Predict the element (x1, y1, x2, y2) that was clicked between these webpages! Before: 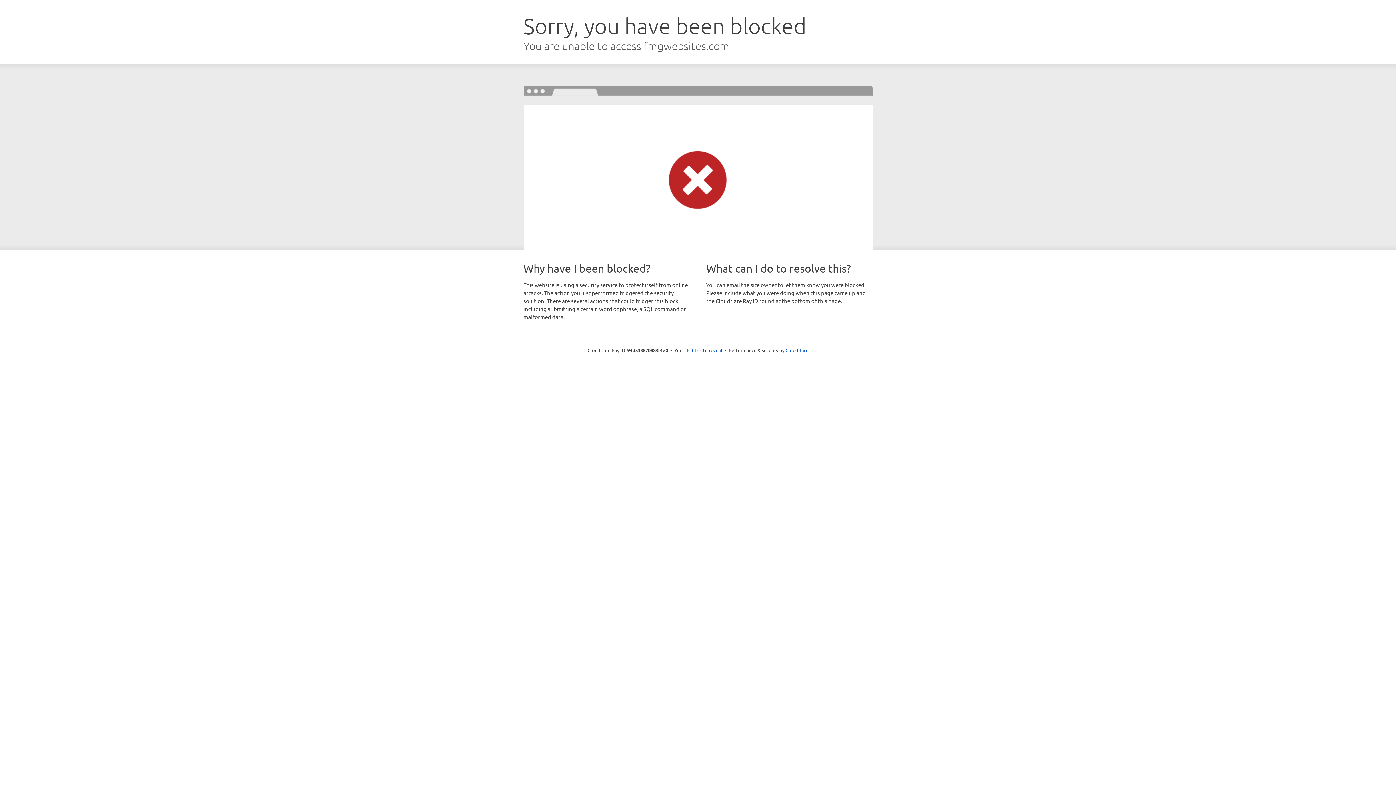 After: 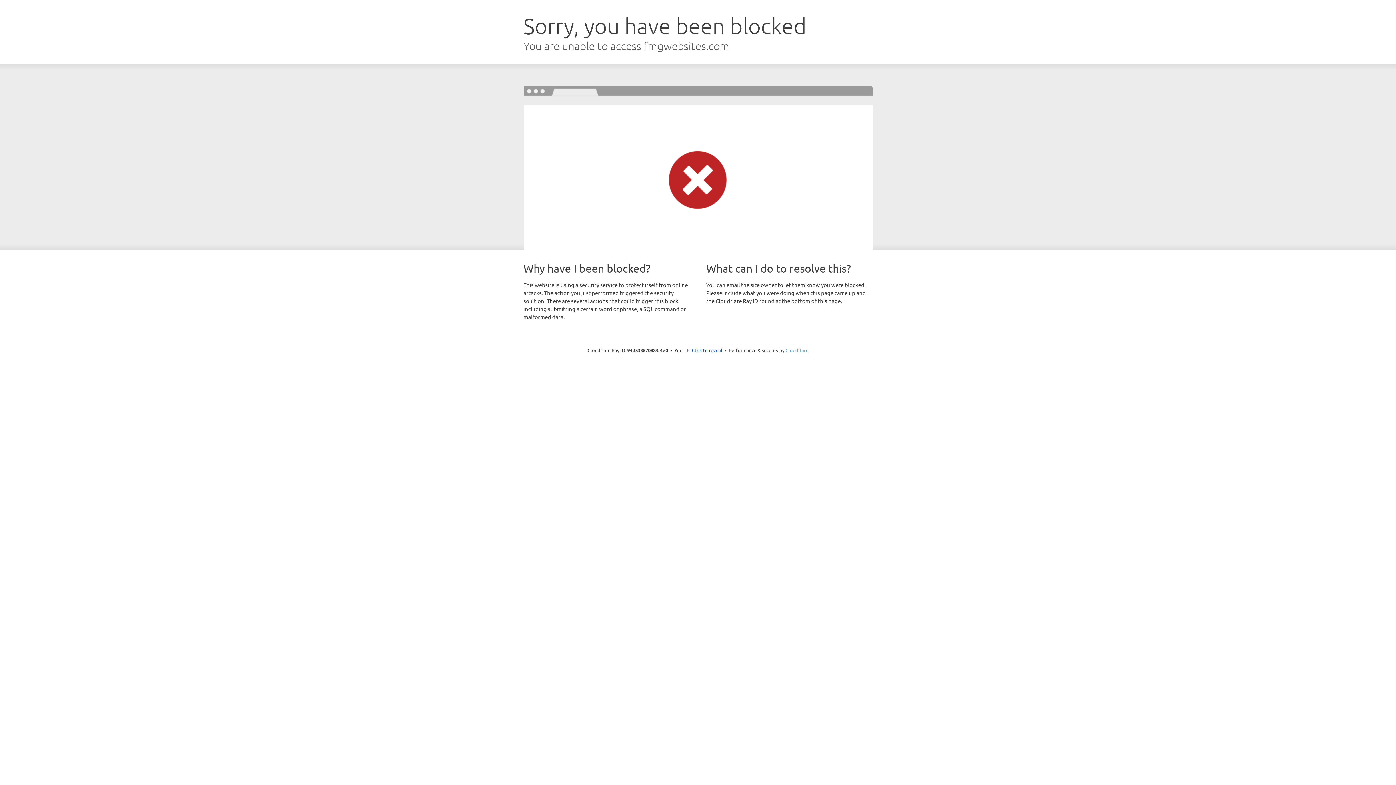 Action: label: Cloudflare bbox: (785, 347, 808, 353)